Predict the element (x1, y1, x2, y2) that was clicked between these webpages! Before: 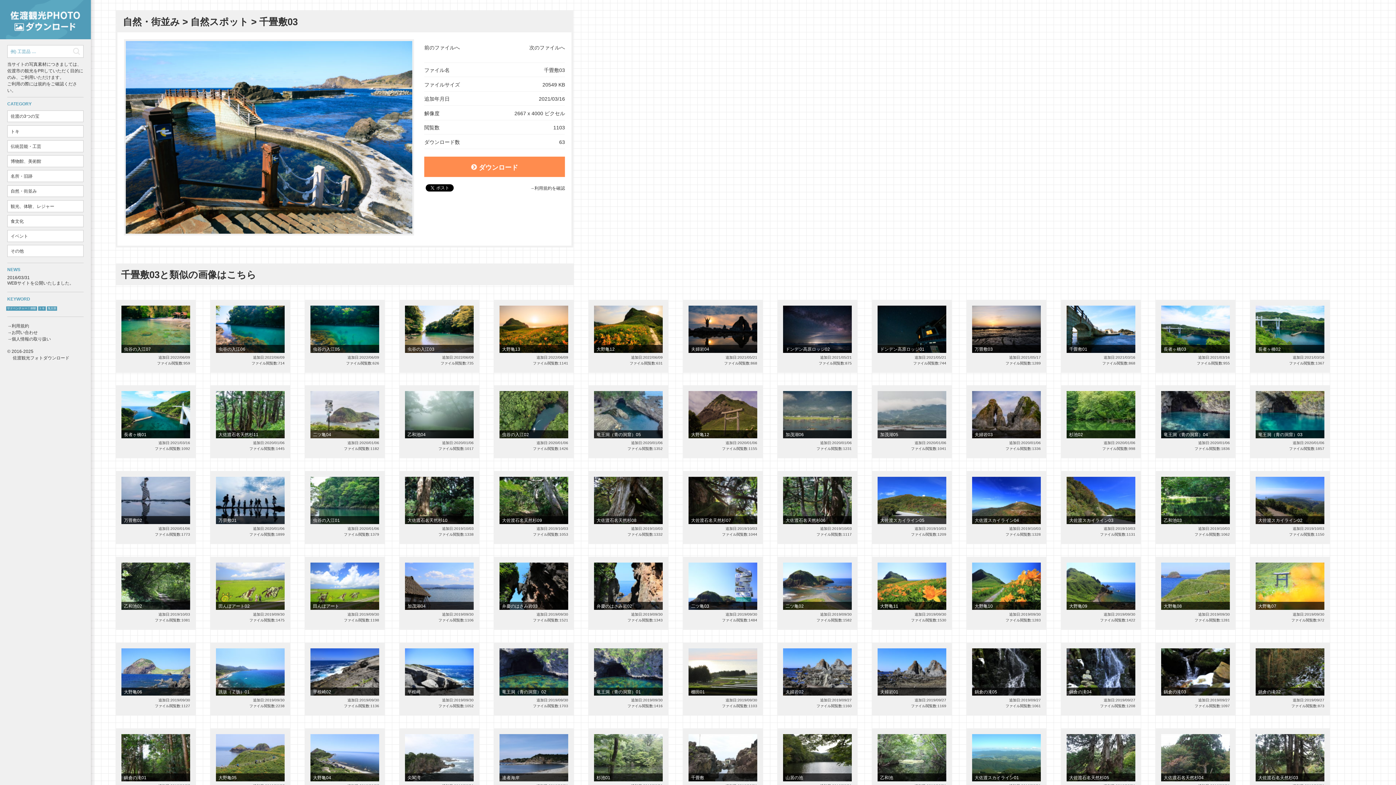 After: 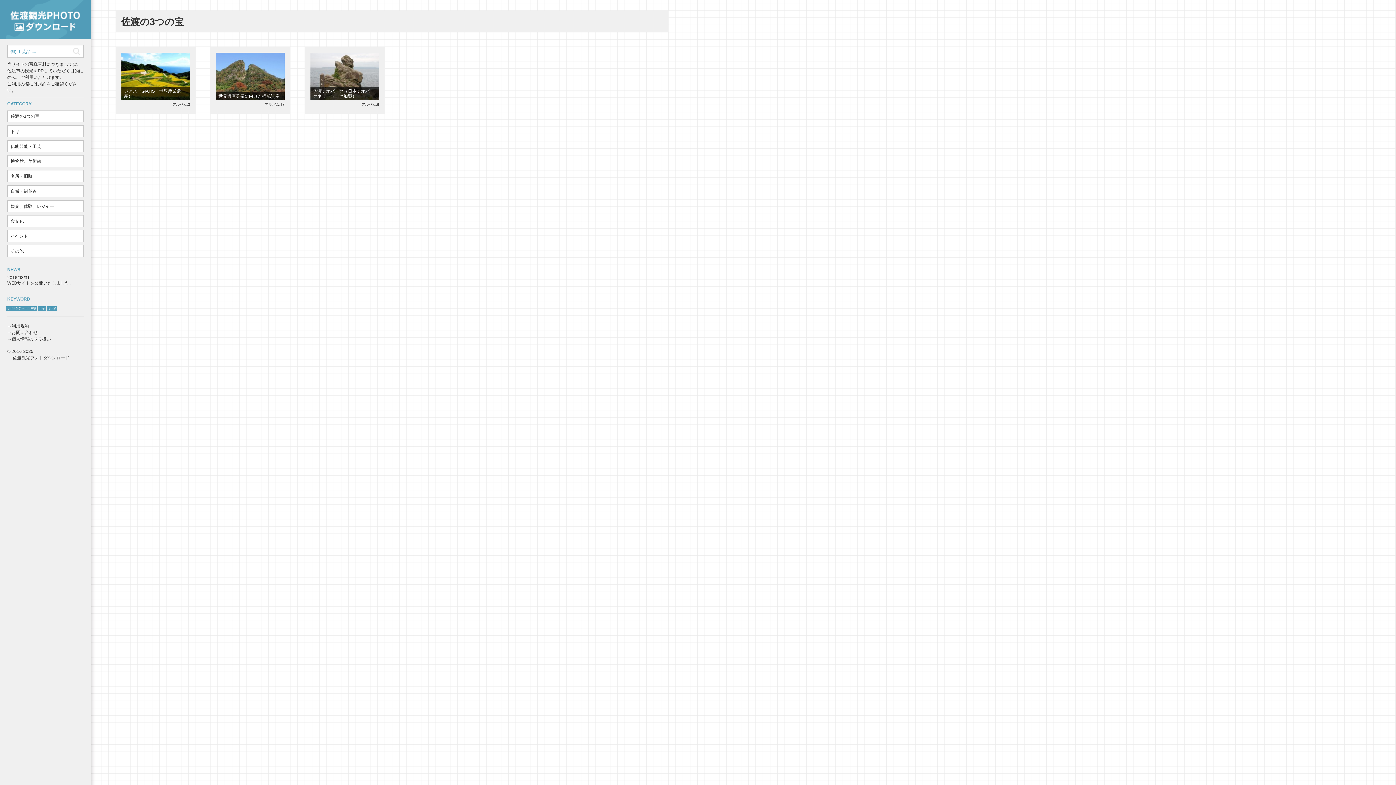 Action: label: 佐渡の3つの宝 bbox: (7, 110, 83, 122)